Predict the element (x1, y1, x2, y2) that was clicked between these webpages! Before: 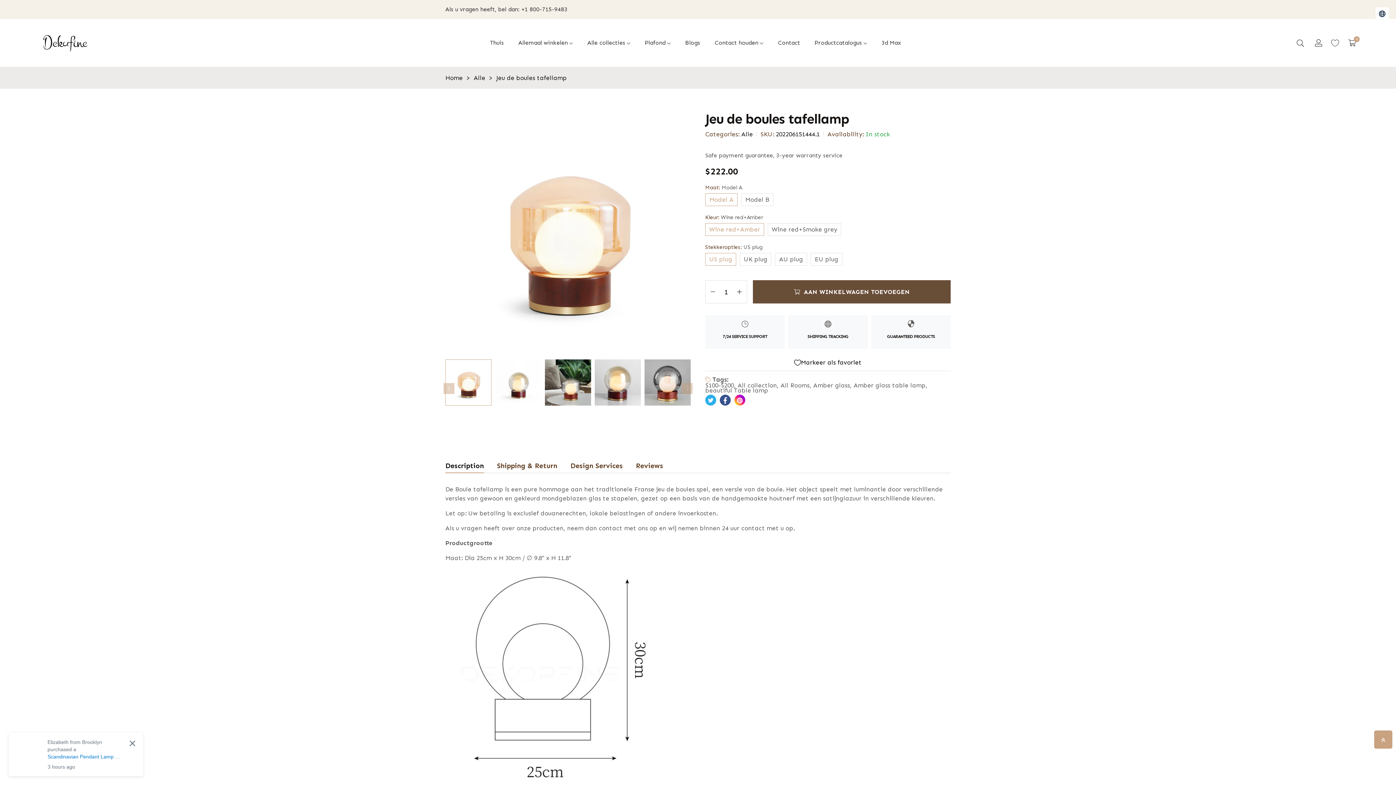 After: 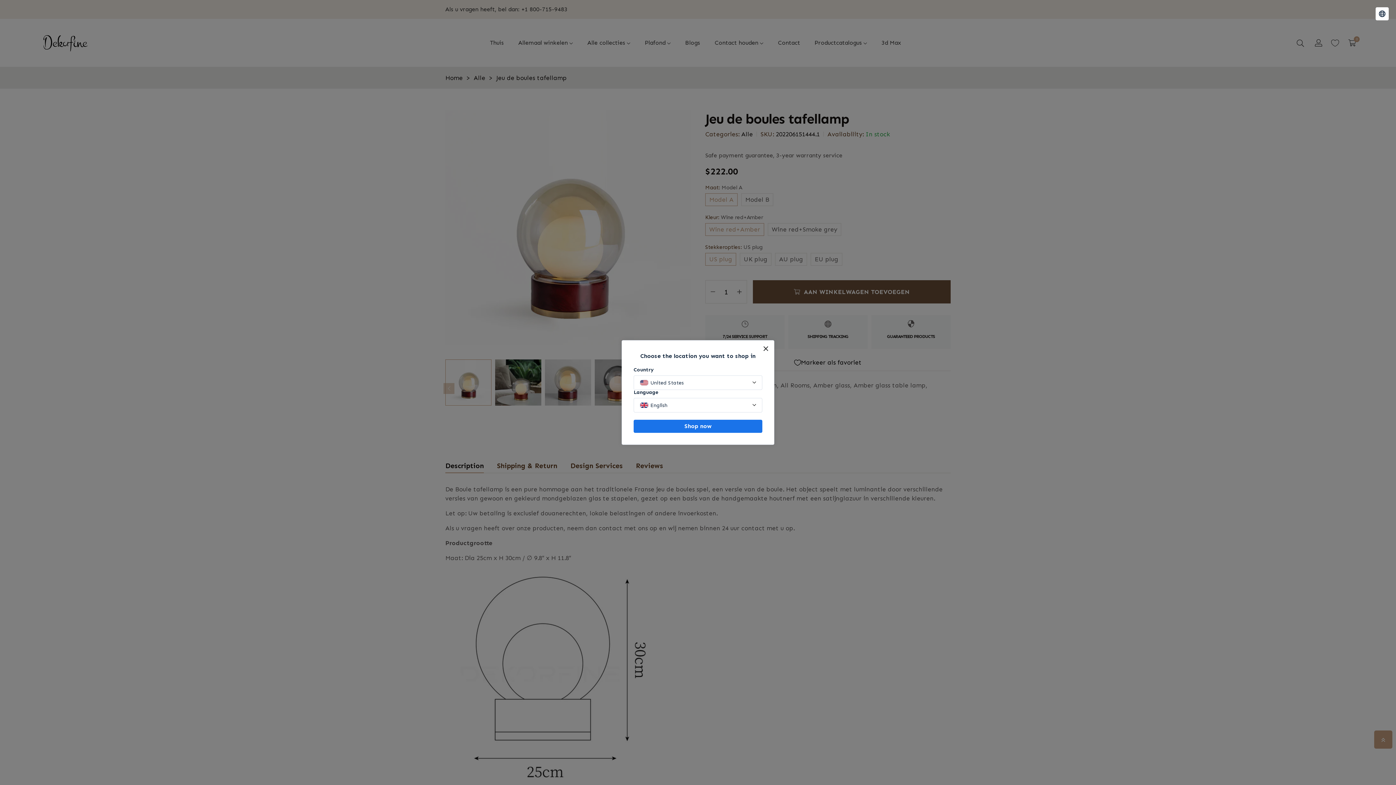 Action: bbox: (495, 359, 541, 405)